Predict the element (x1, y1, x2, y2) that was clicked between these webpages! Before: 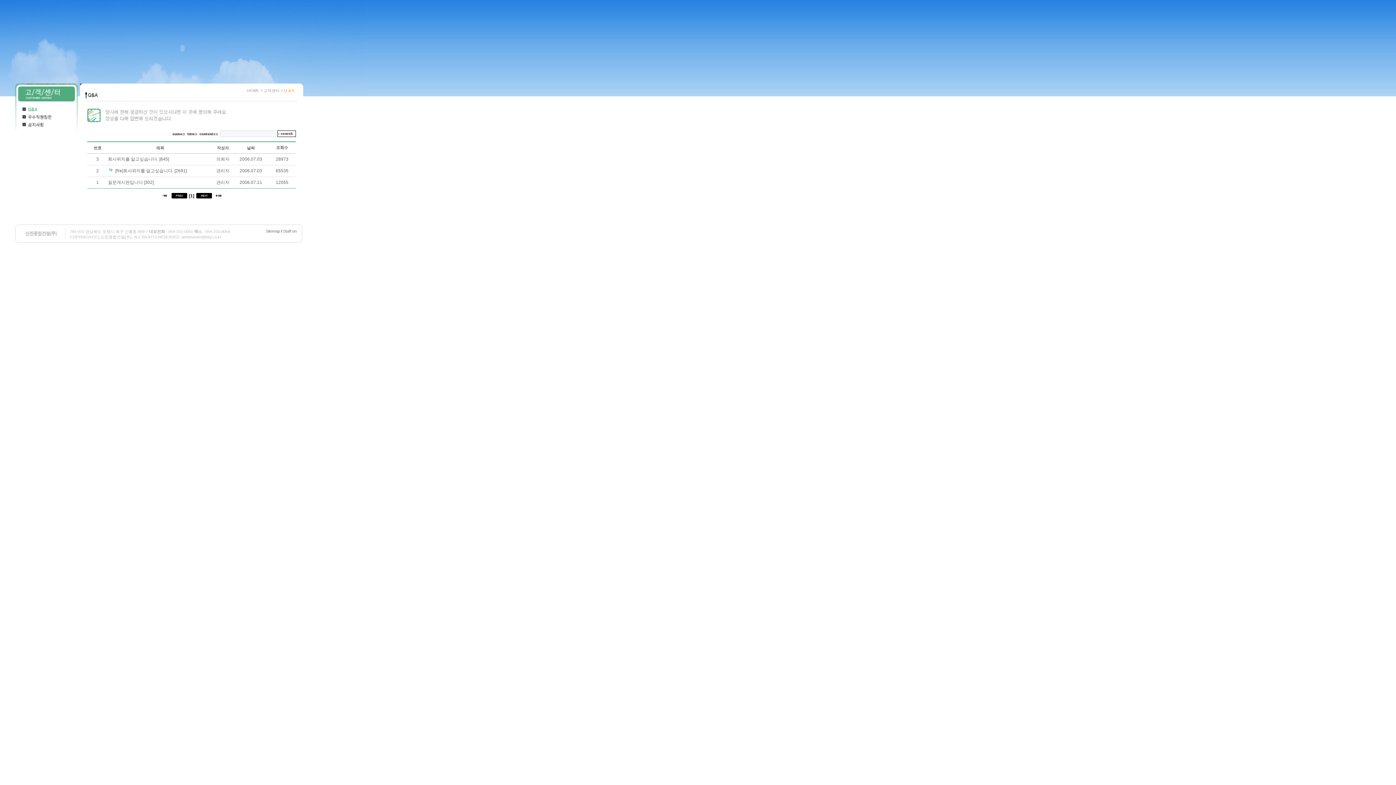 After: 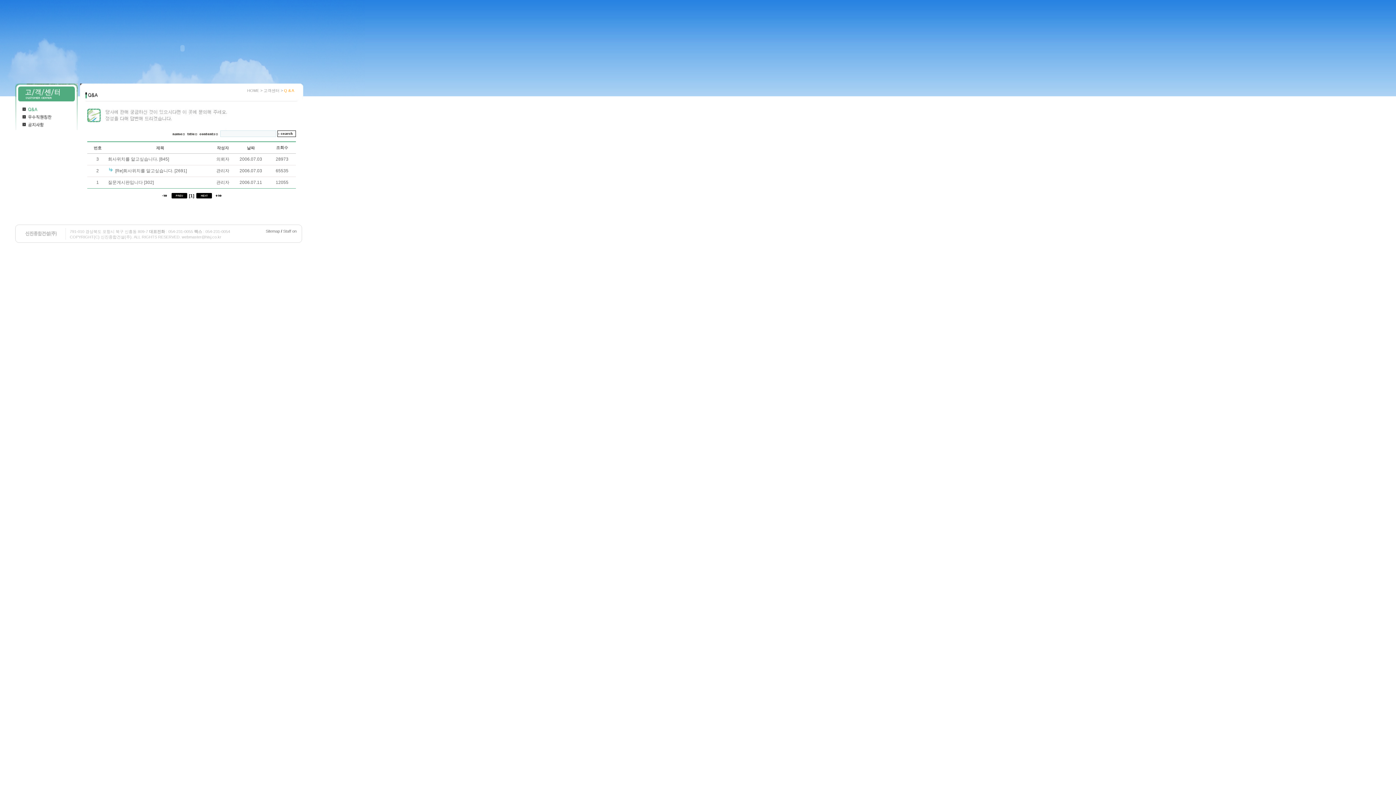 Action: bbox: (169, 193, 188, 198)